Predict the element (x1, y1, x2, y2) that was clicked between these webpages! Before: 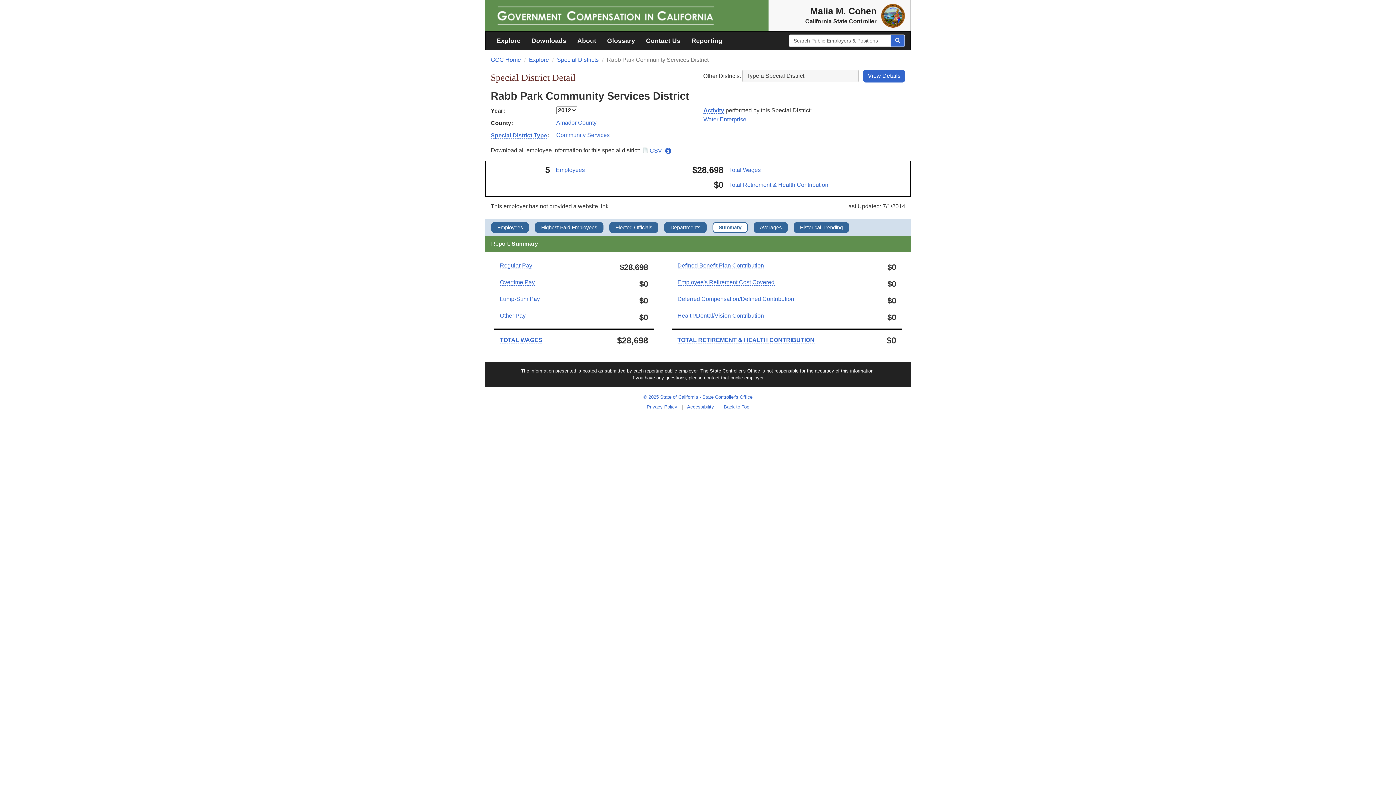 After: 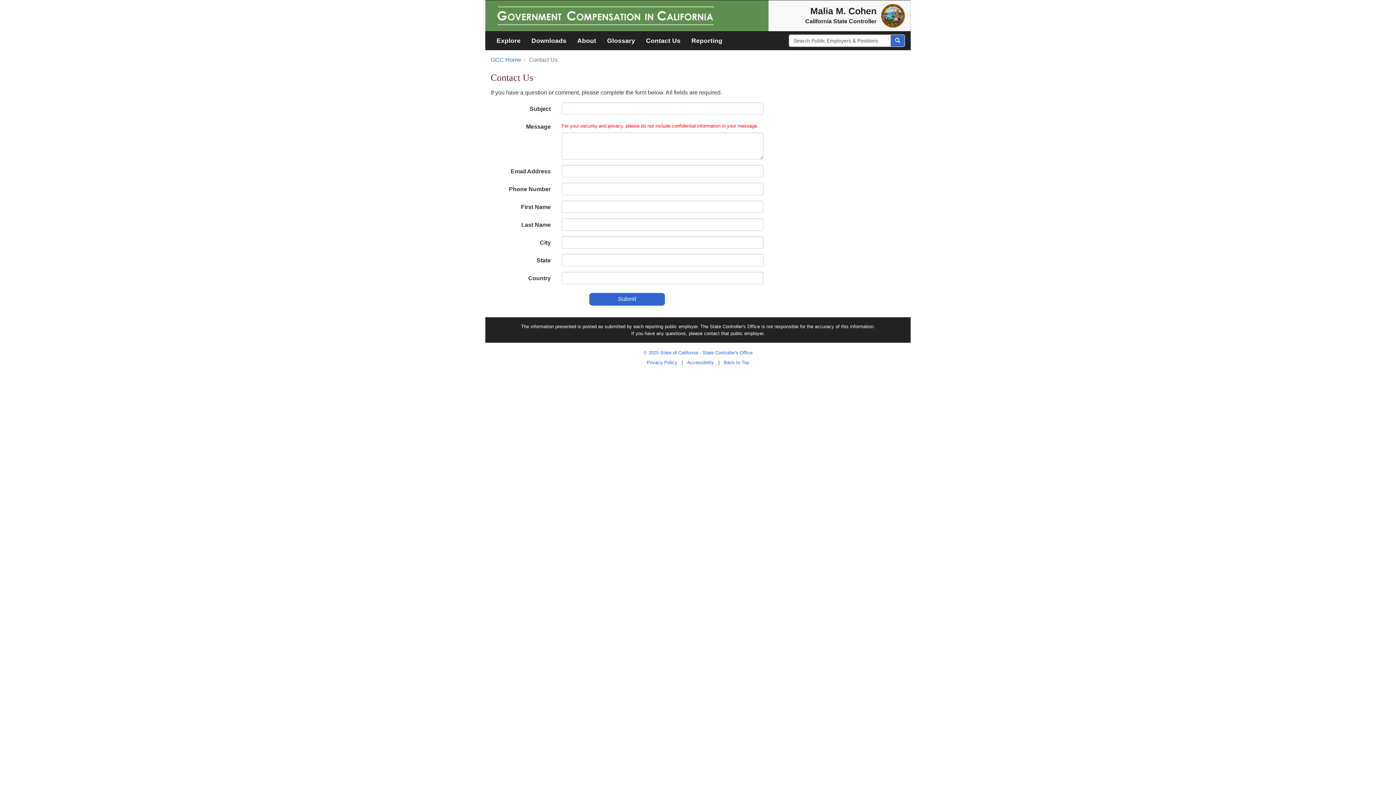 Action: bbox: (640, 31, 686, 49) label: Contact Us